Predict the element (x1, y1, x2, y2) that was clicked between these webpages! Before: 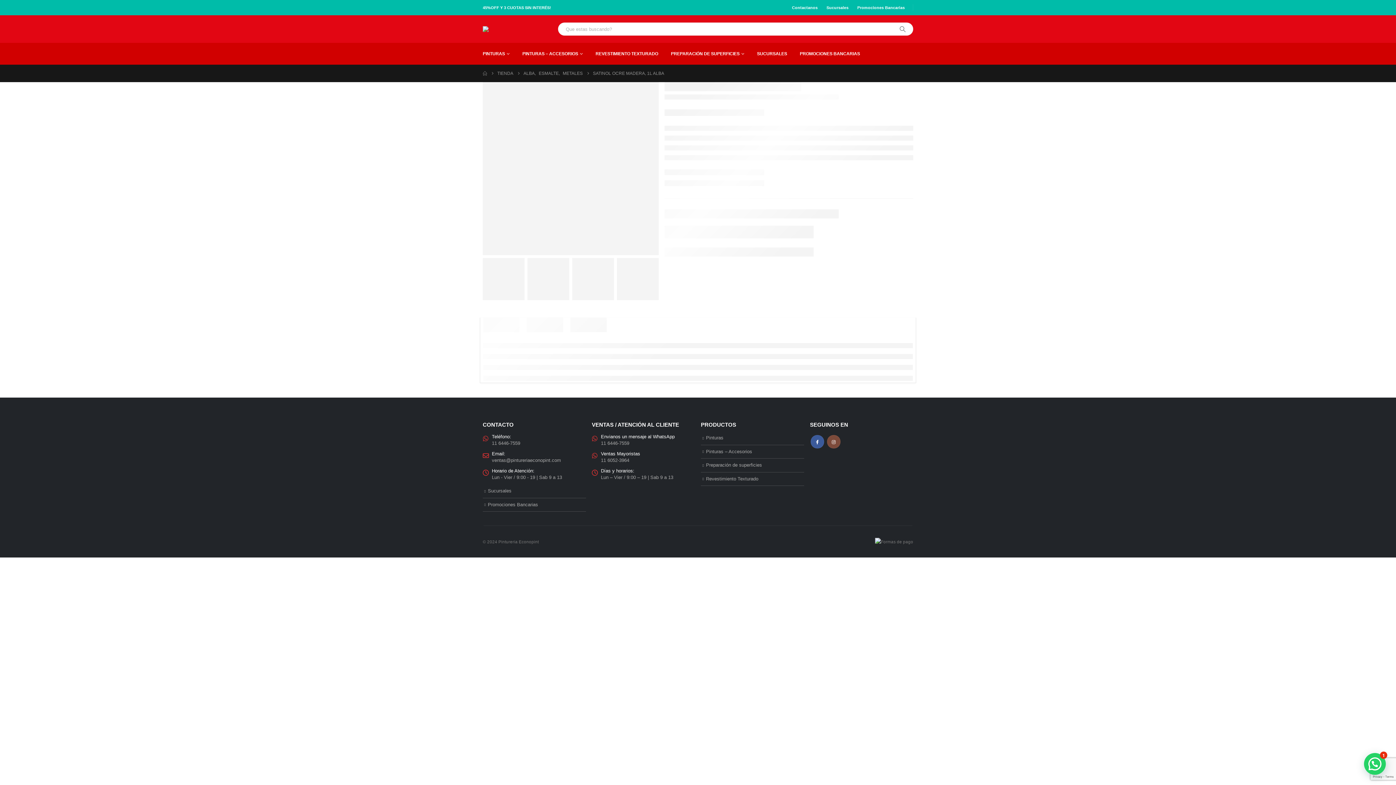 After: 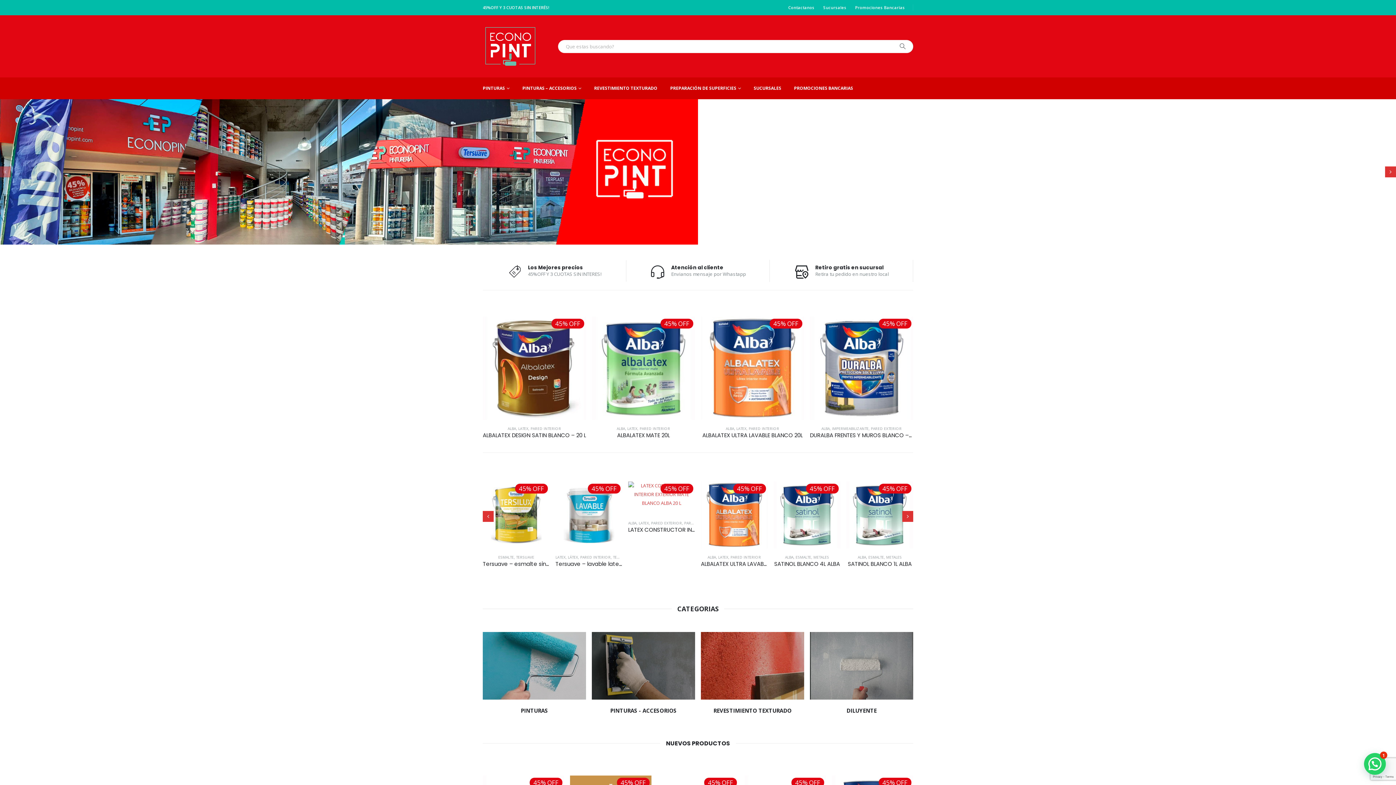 Action: label: HOME bbox: (482, 69, 487, 77)